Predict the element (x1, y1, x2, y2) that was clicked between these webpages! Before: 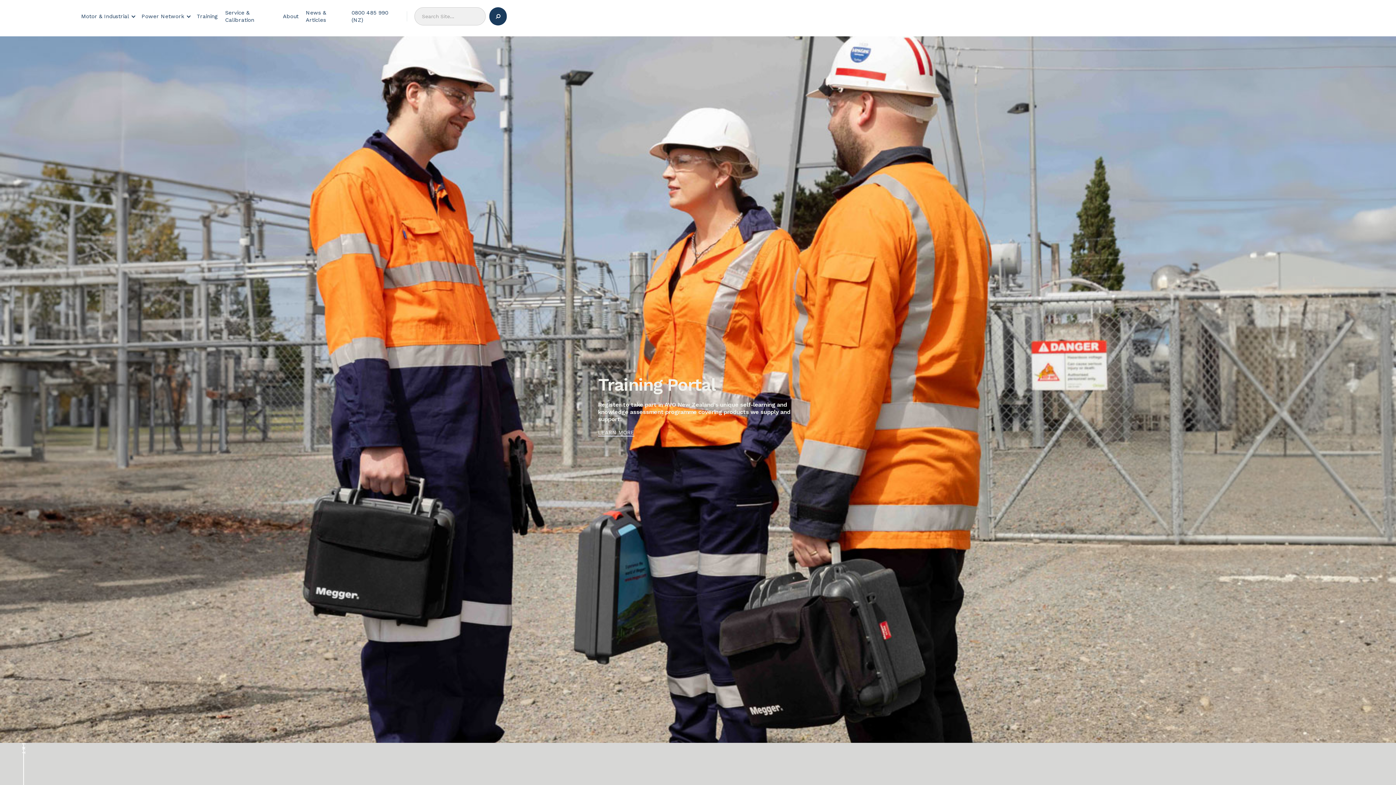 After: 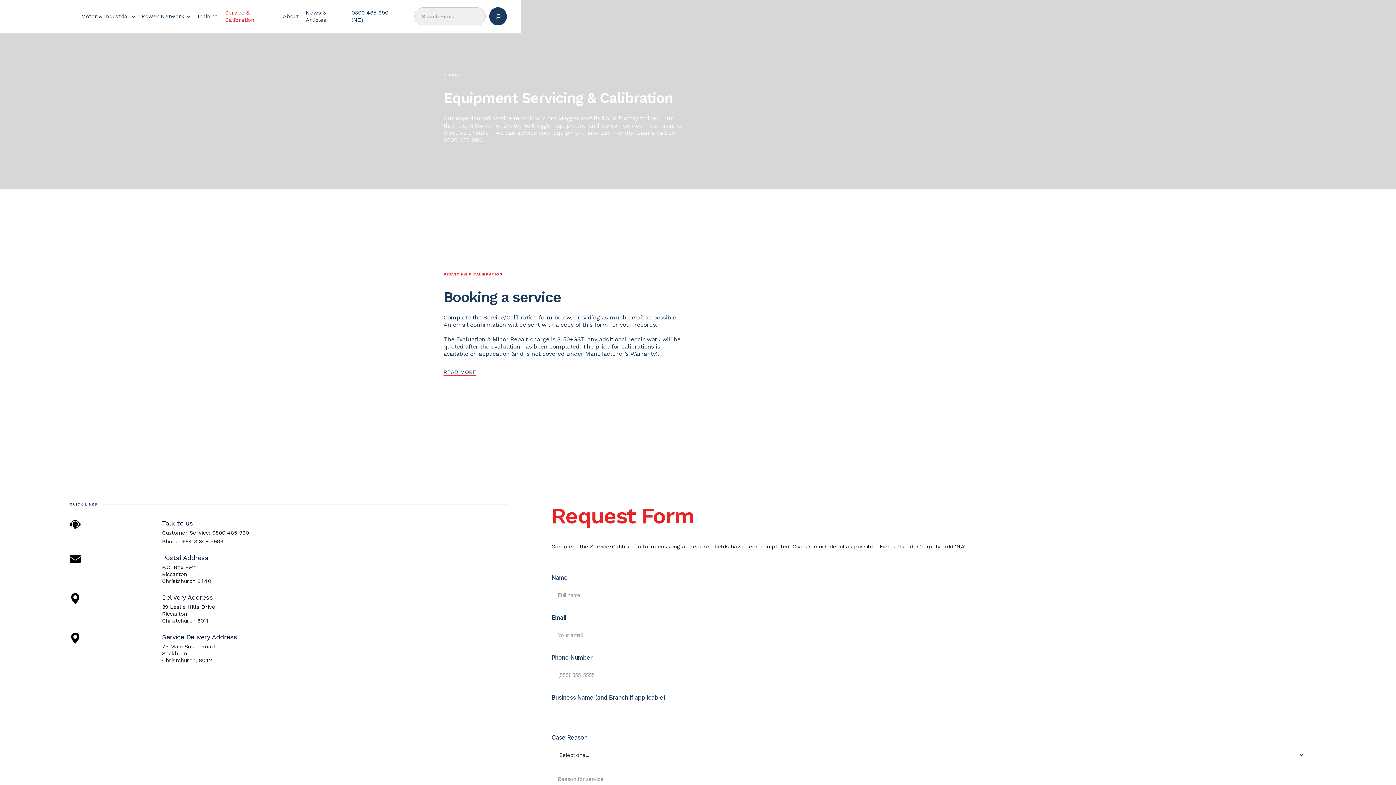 Action: bbox: (221, 7, 279, 25) label: Service & Calibration